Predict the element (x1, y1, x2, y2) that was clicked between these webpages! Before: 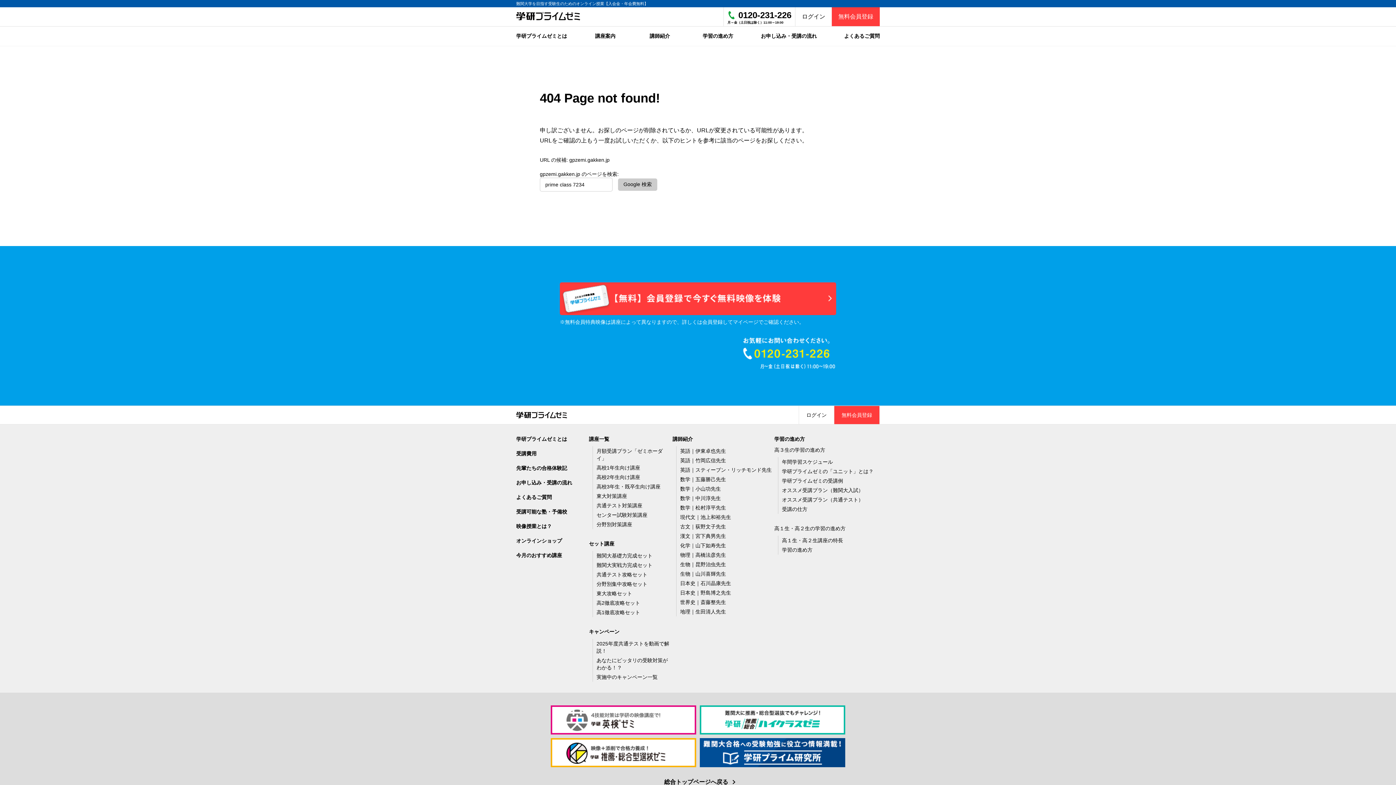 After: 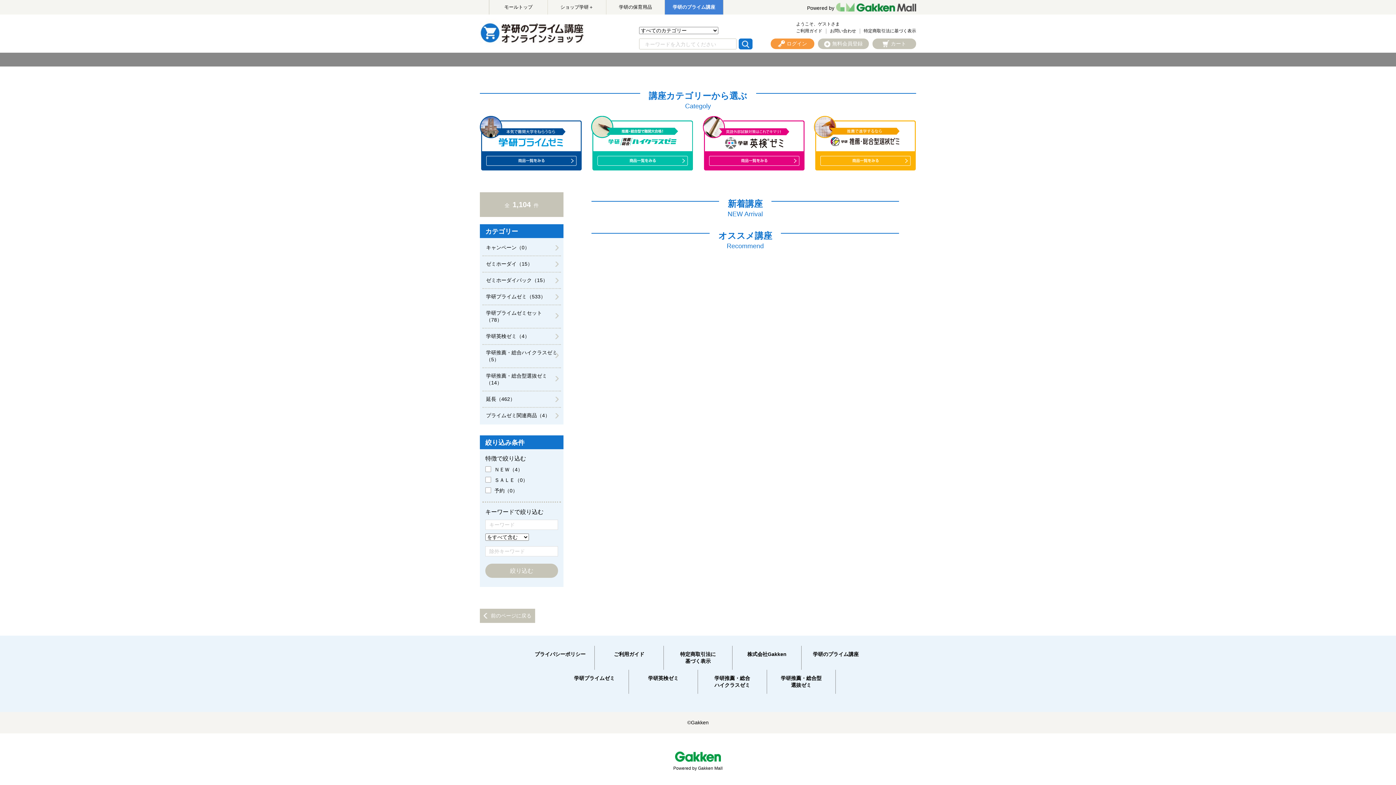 Action: label: オンラインショップ bbox: (516, 538, 562, 543)